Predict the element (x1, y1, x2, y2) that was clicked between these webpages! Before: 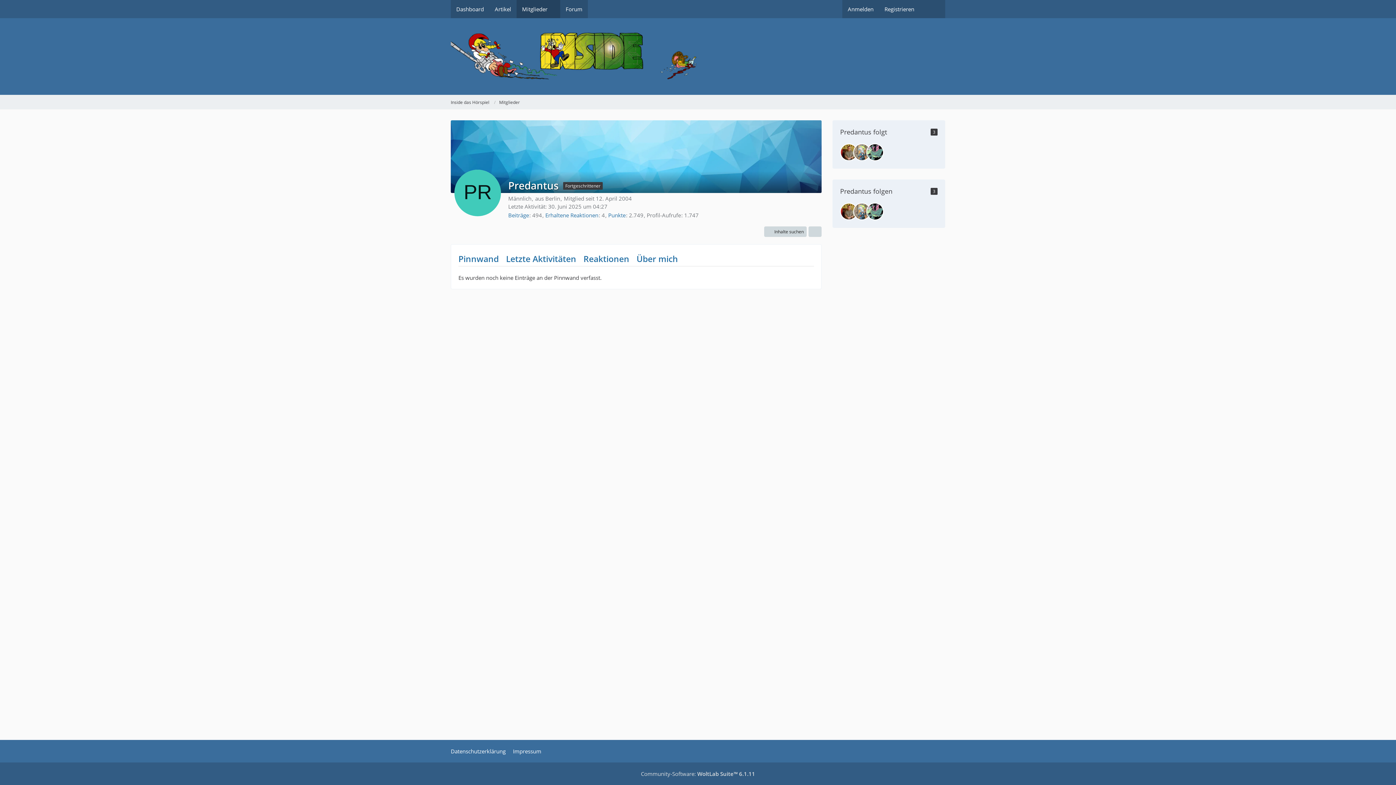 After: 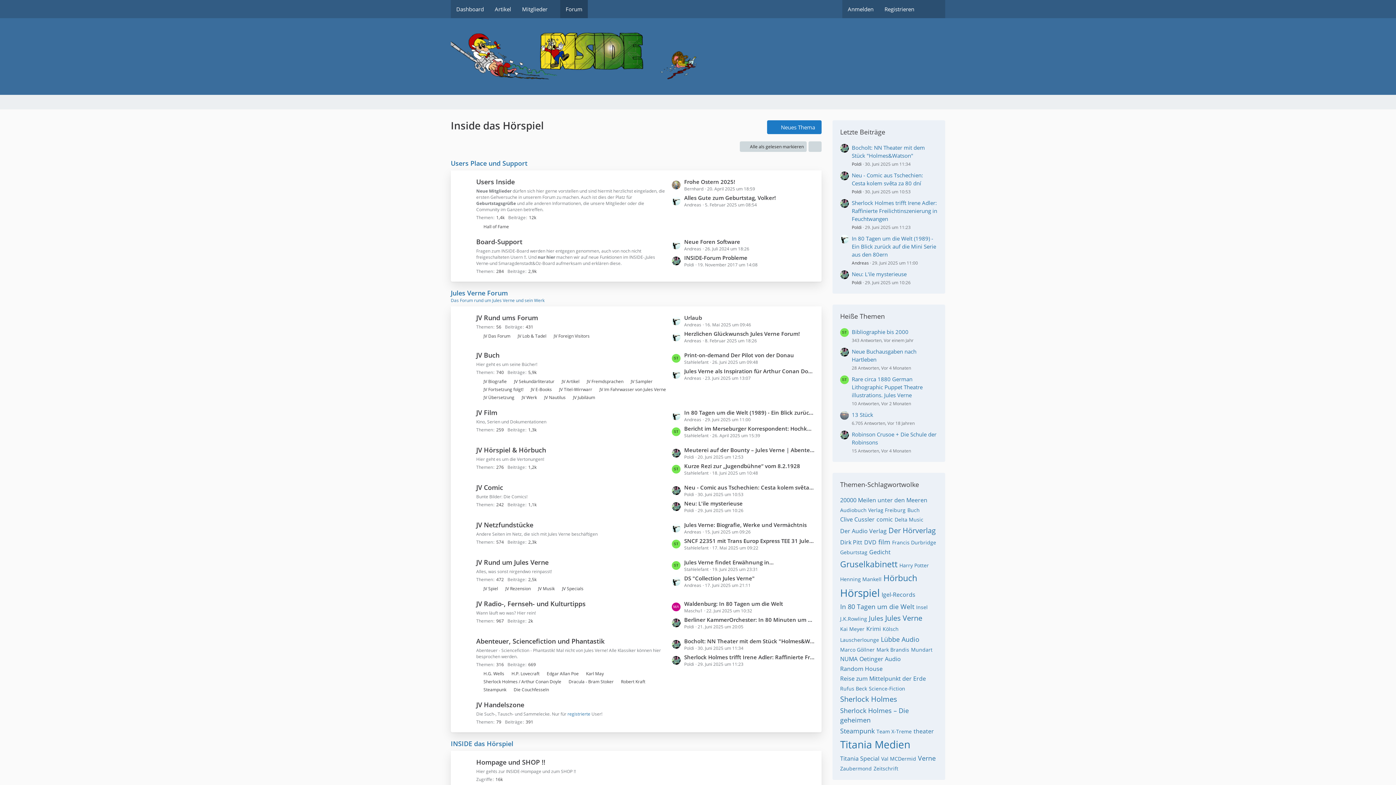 Action: label: Inside das Hörspiel bbox: (450, 99, 489, 105)